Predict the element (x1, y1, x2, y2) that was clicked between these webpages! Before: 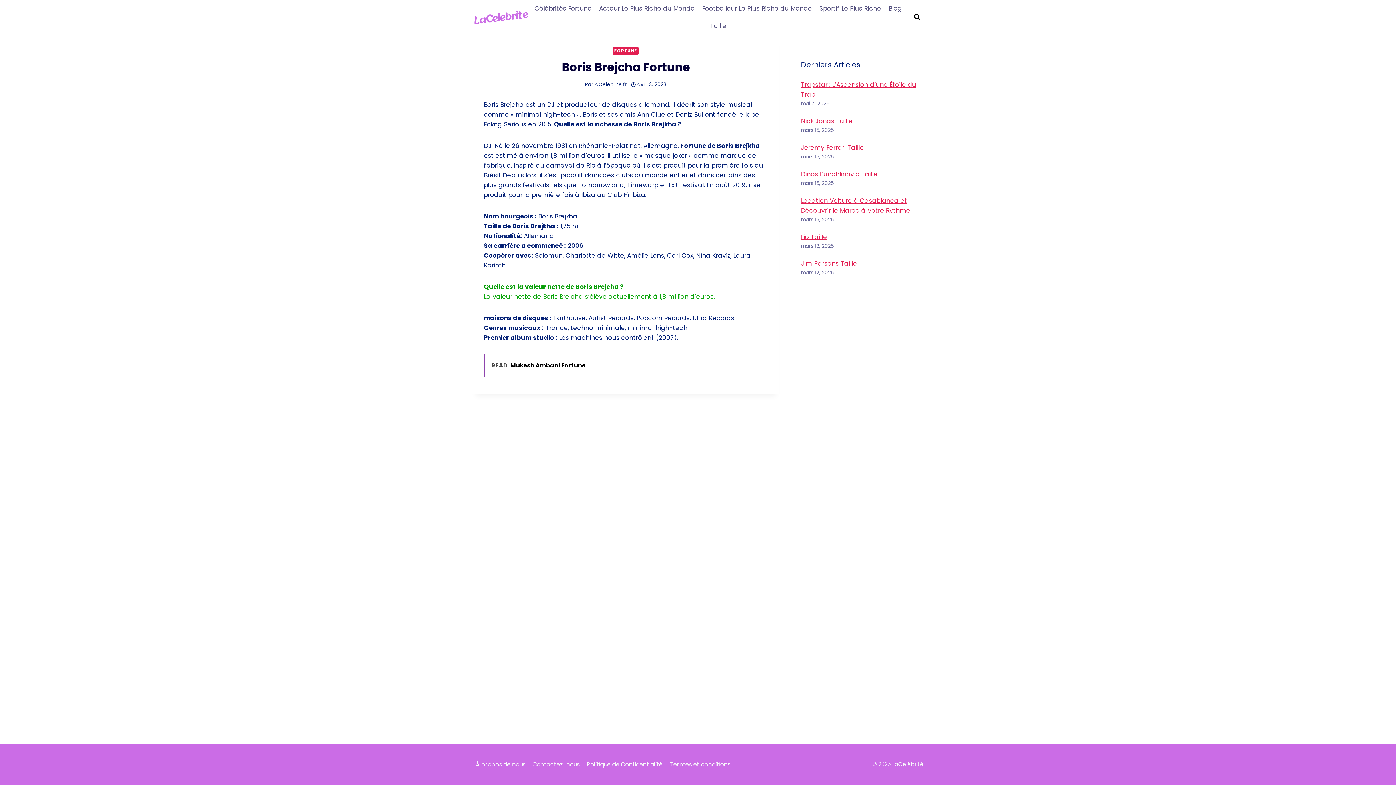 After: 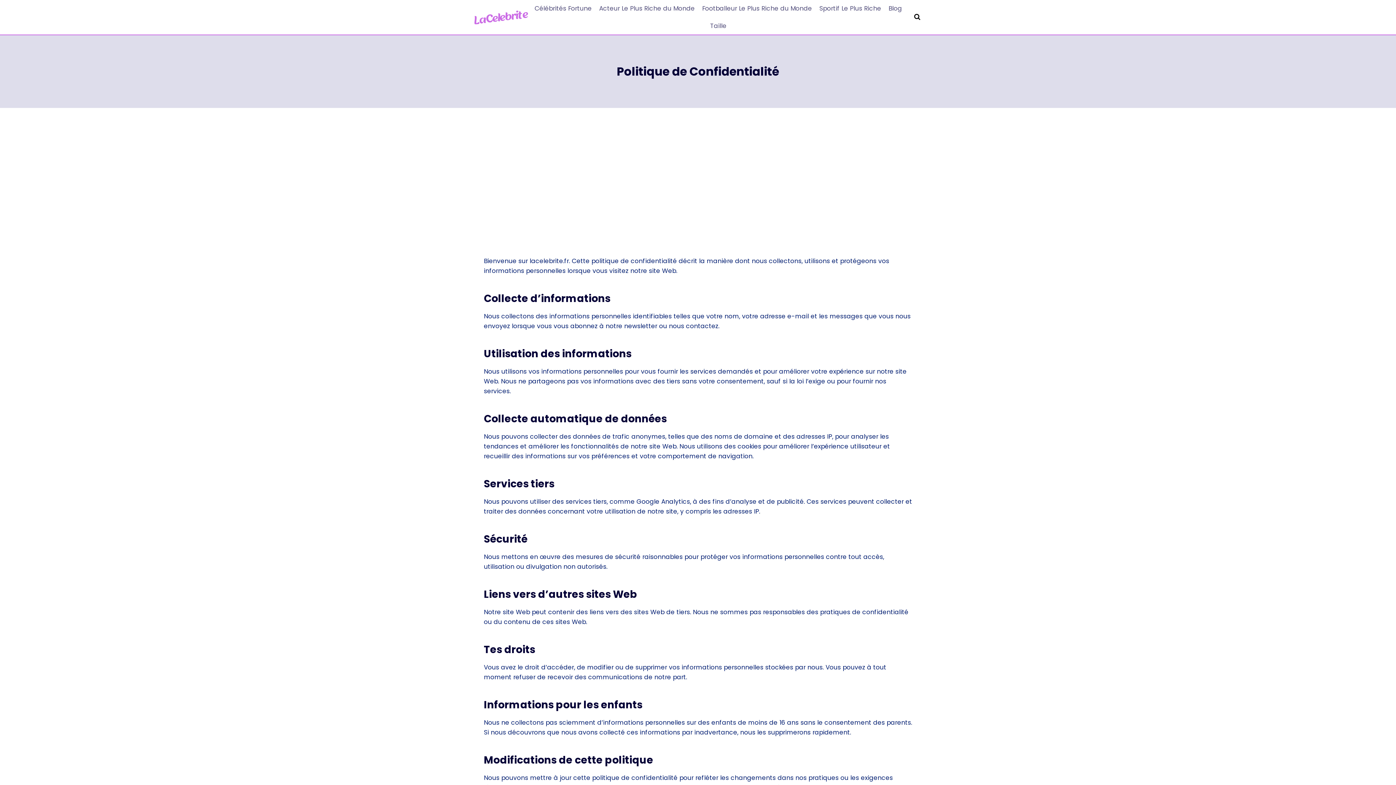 Action: label: Politique de Confidentialité bbox: (583, 758, 666, 771)